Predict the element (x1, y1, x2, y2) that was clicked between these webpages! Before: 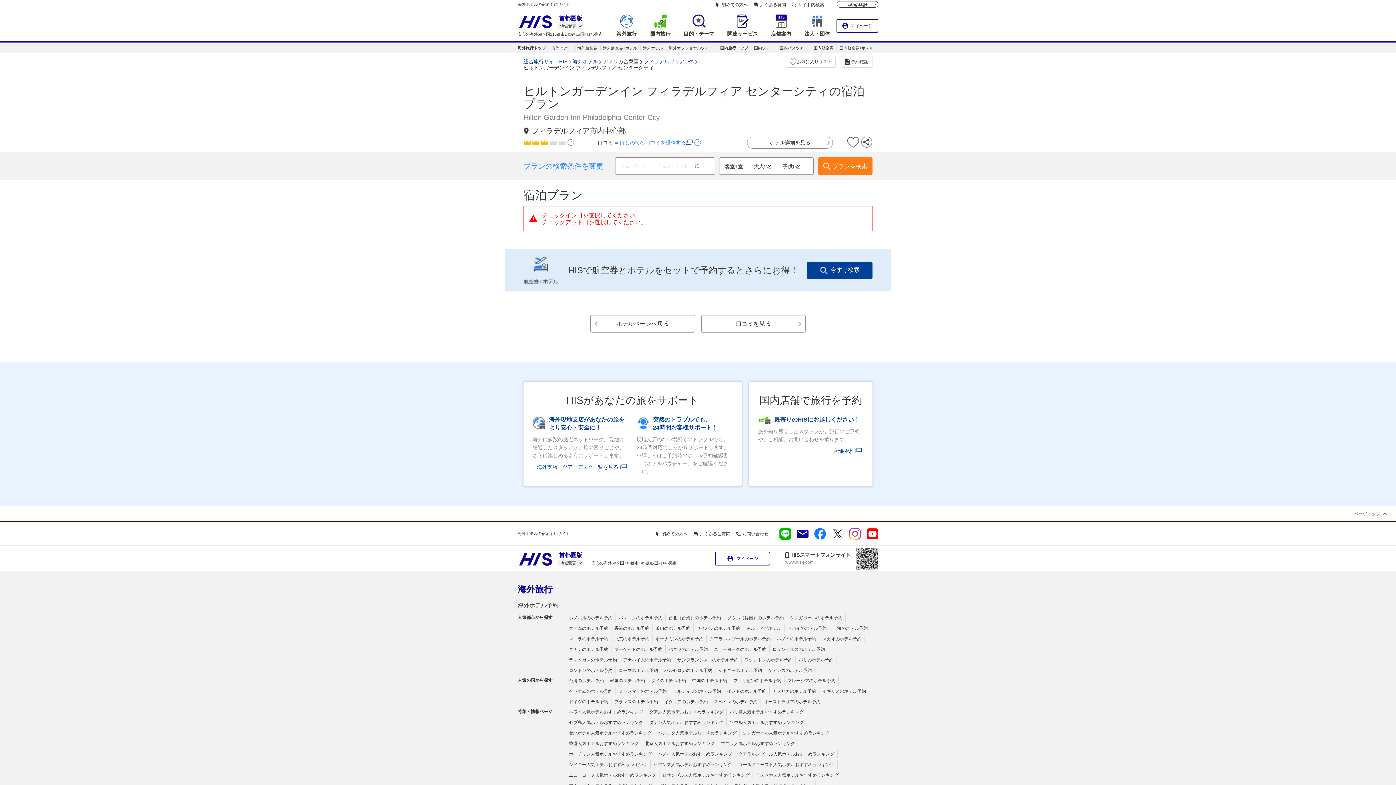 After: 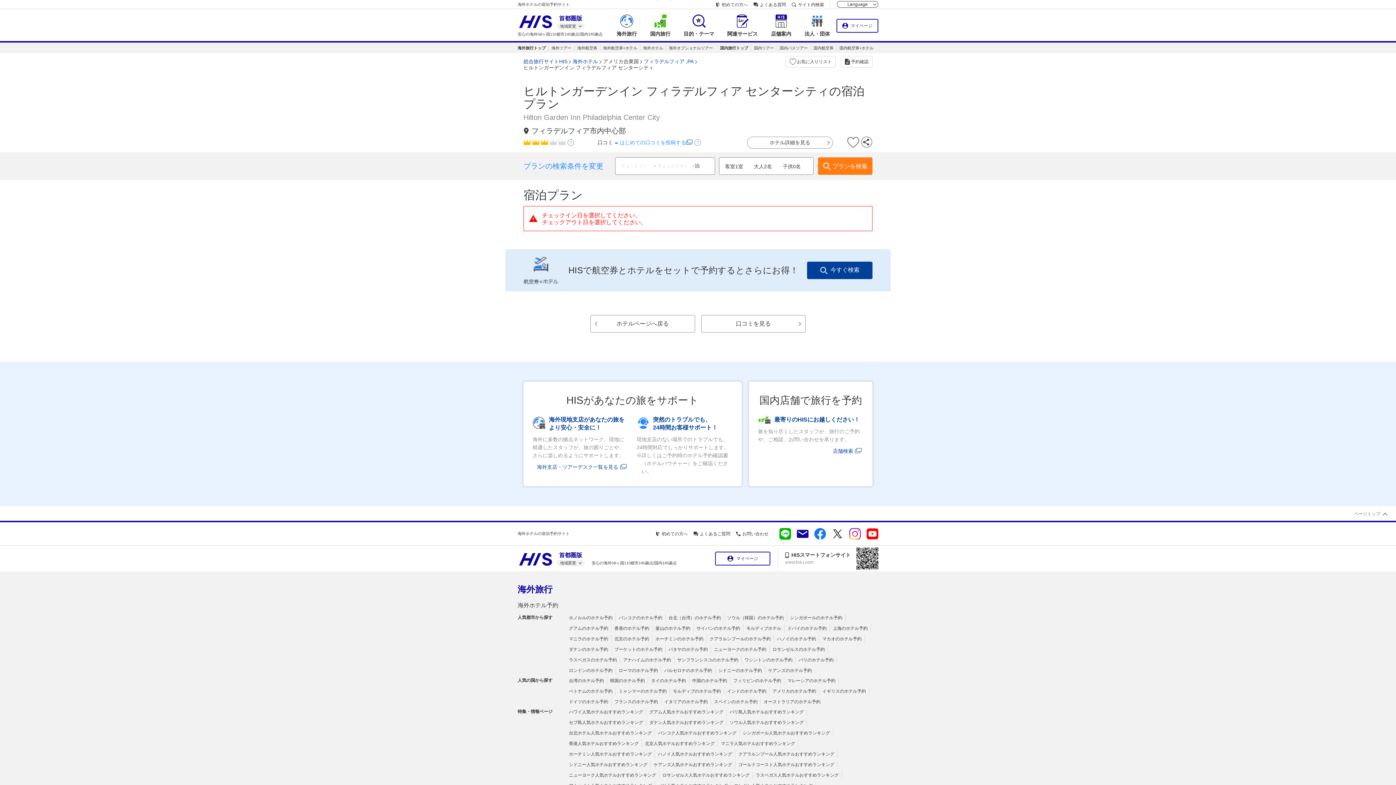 Action: bbox: (797, 532, 808, 538)